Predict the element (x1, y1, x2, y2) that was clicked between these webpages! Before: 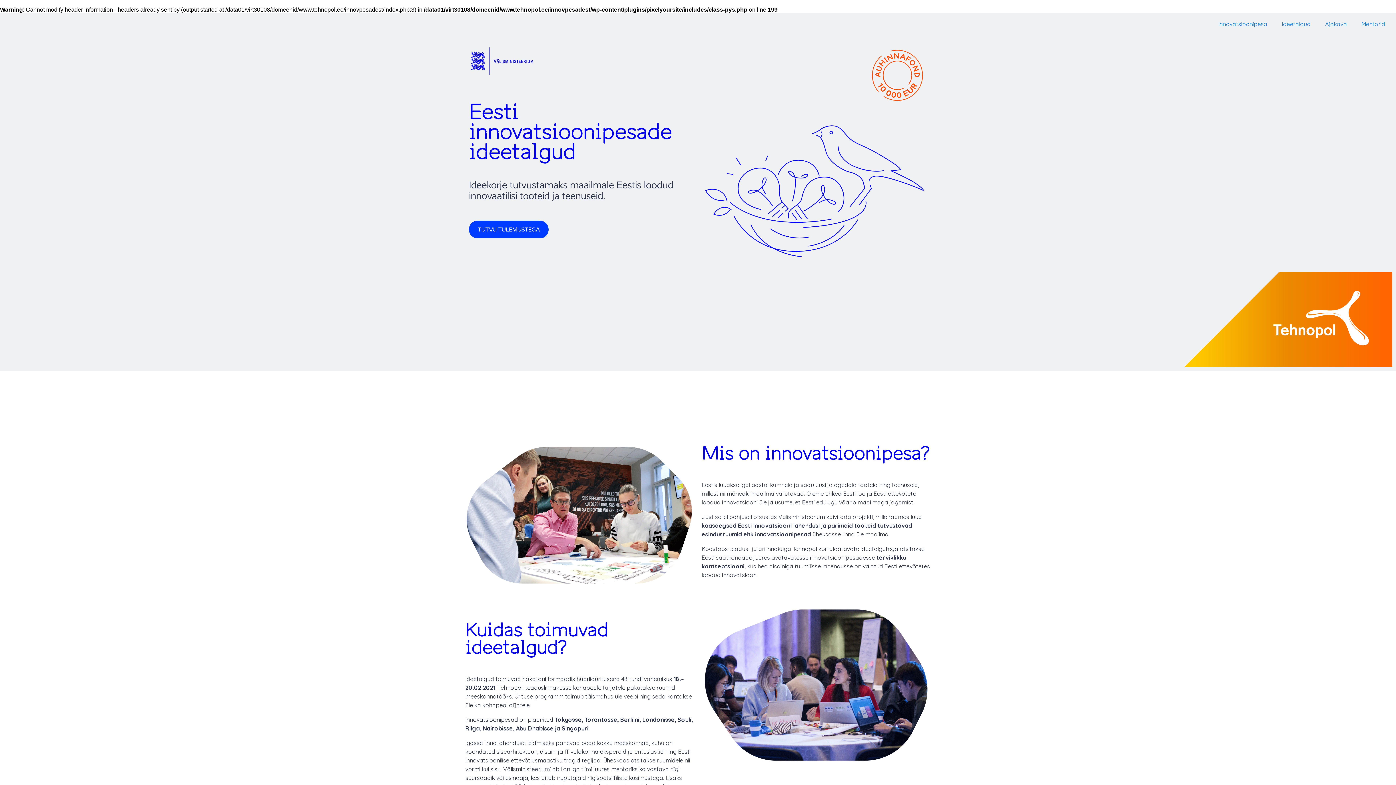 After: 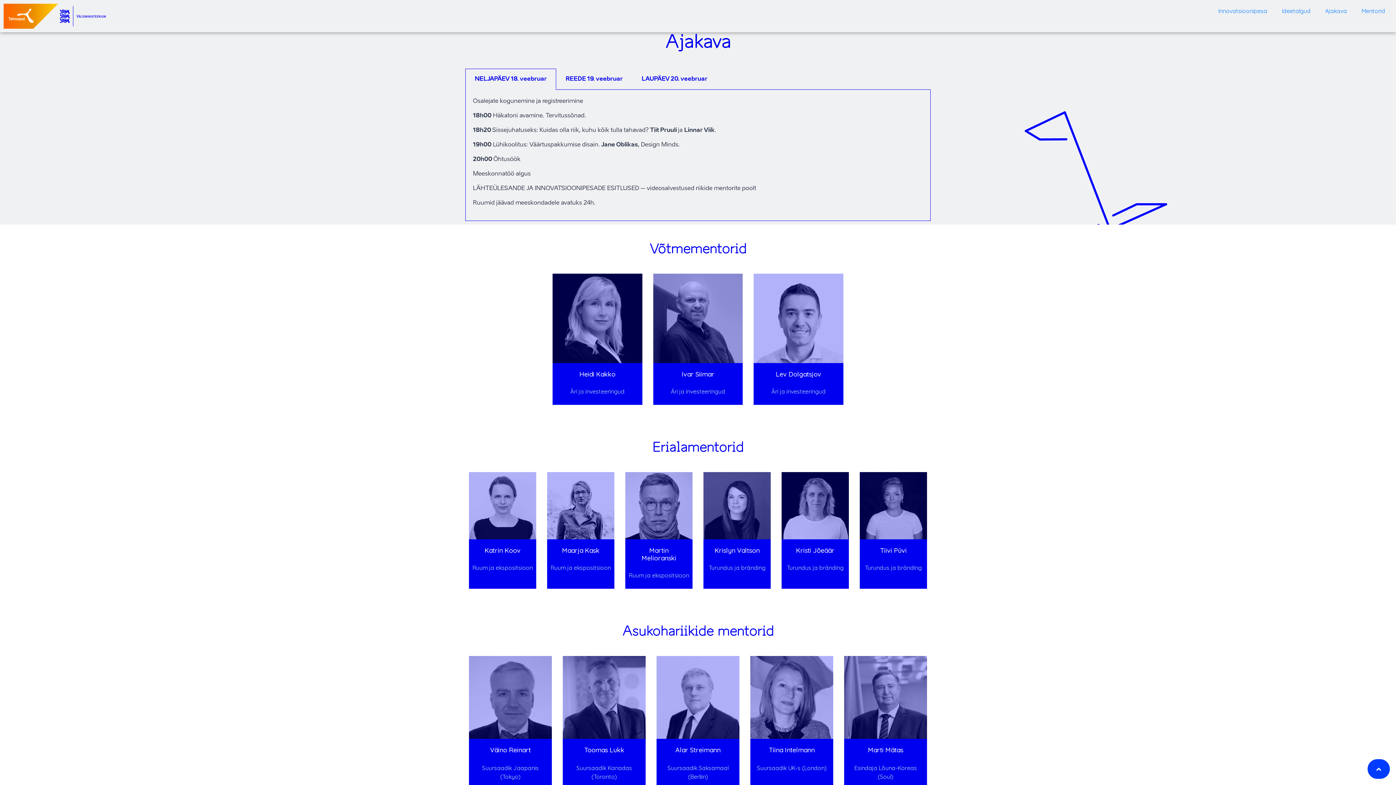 Action: label: Ajakava bbox: (1318, 16, 1354, 31)